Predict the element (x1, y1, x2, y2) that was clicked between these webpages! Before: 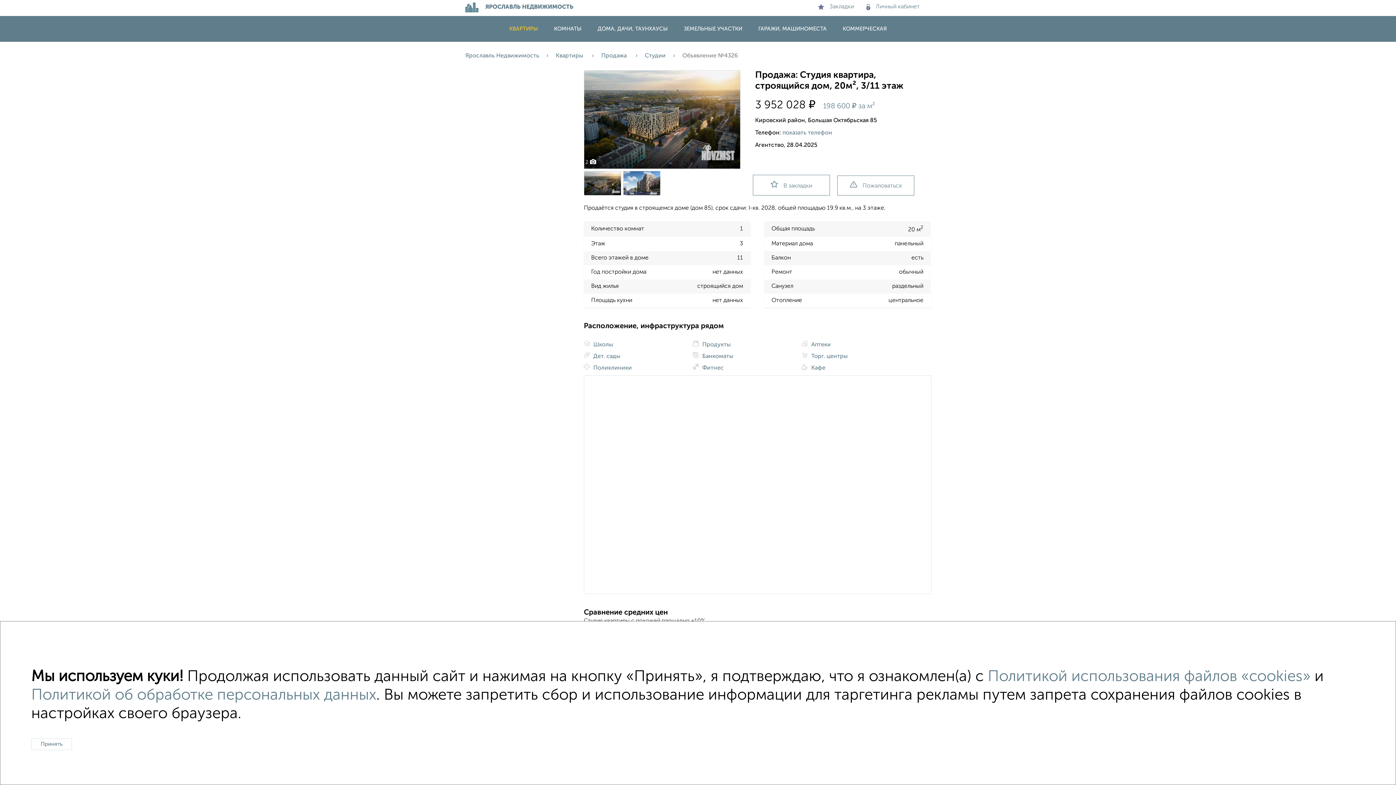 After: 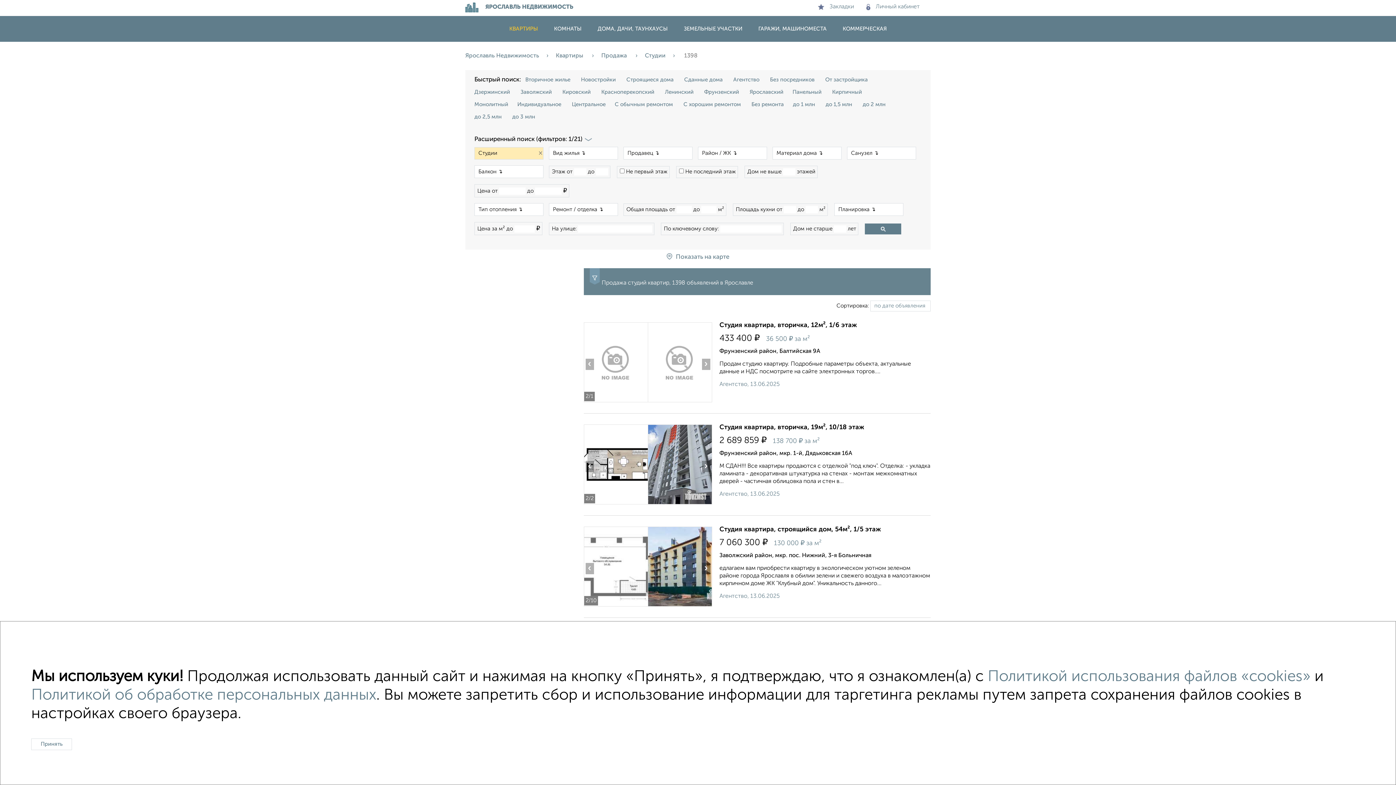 Action: label: Студии bbox: (645, 53, 682, 58)